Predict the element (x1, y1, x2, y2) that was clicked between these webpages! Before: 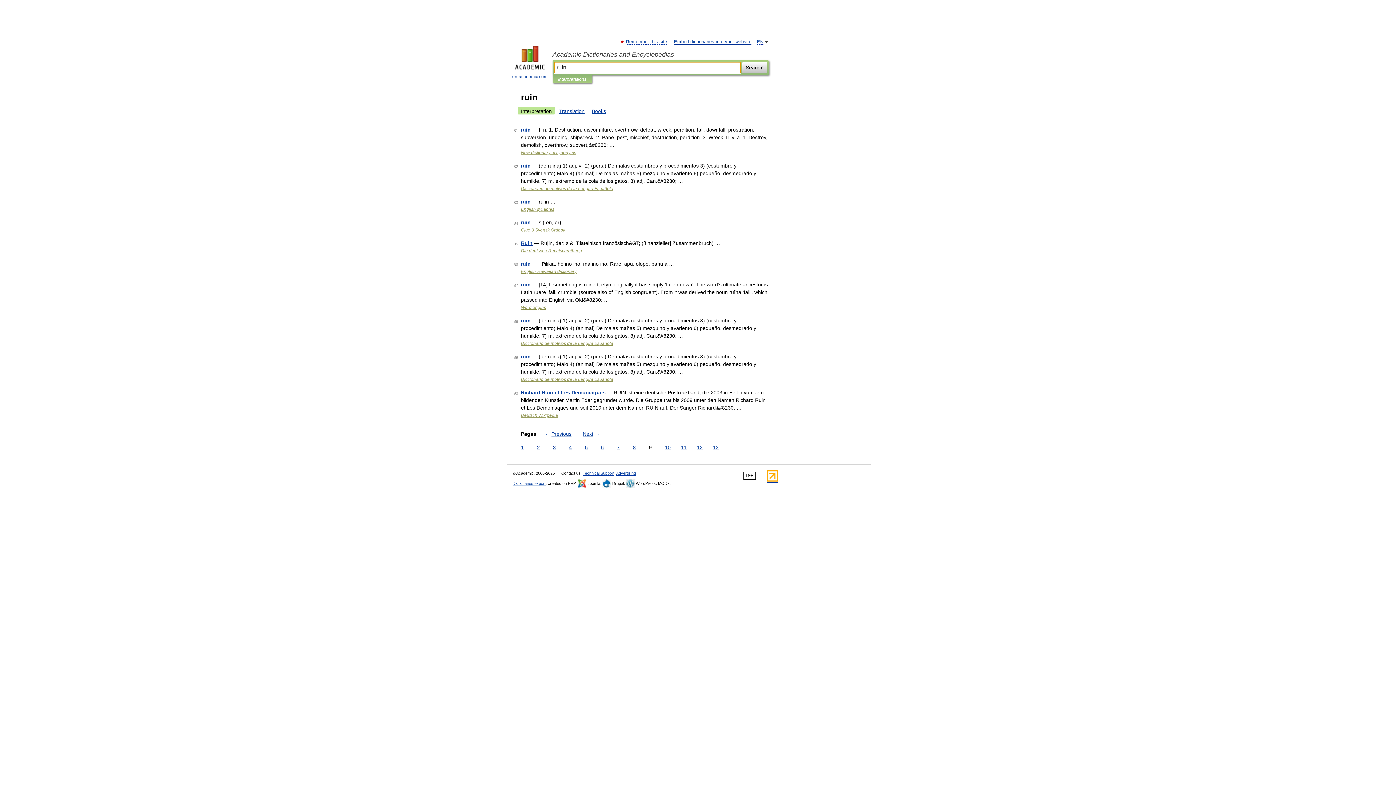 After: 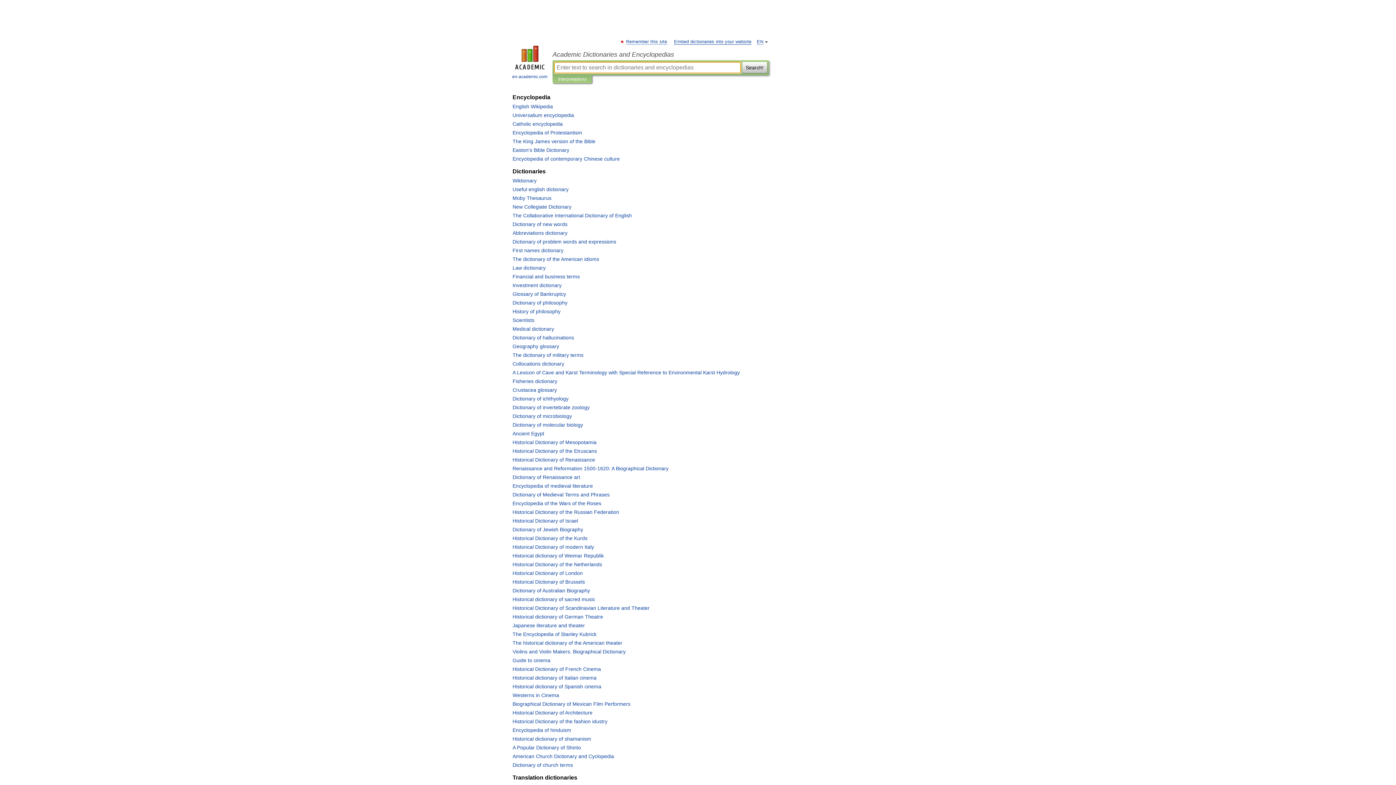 Action: label: 
en-academic.com bbox: (507, 45, 552, 80)